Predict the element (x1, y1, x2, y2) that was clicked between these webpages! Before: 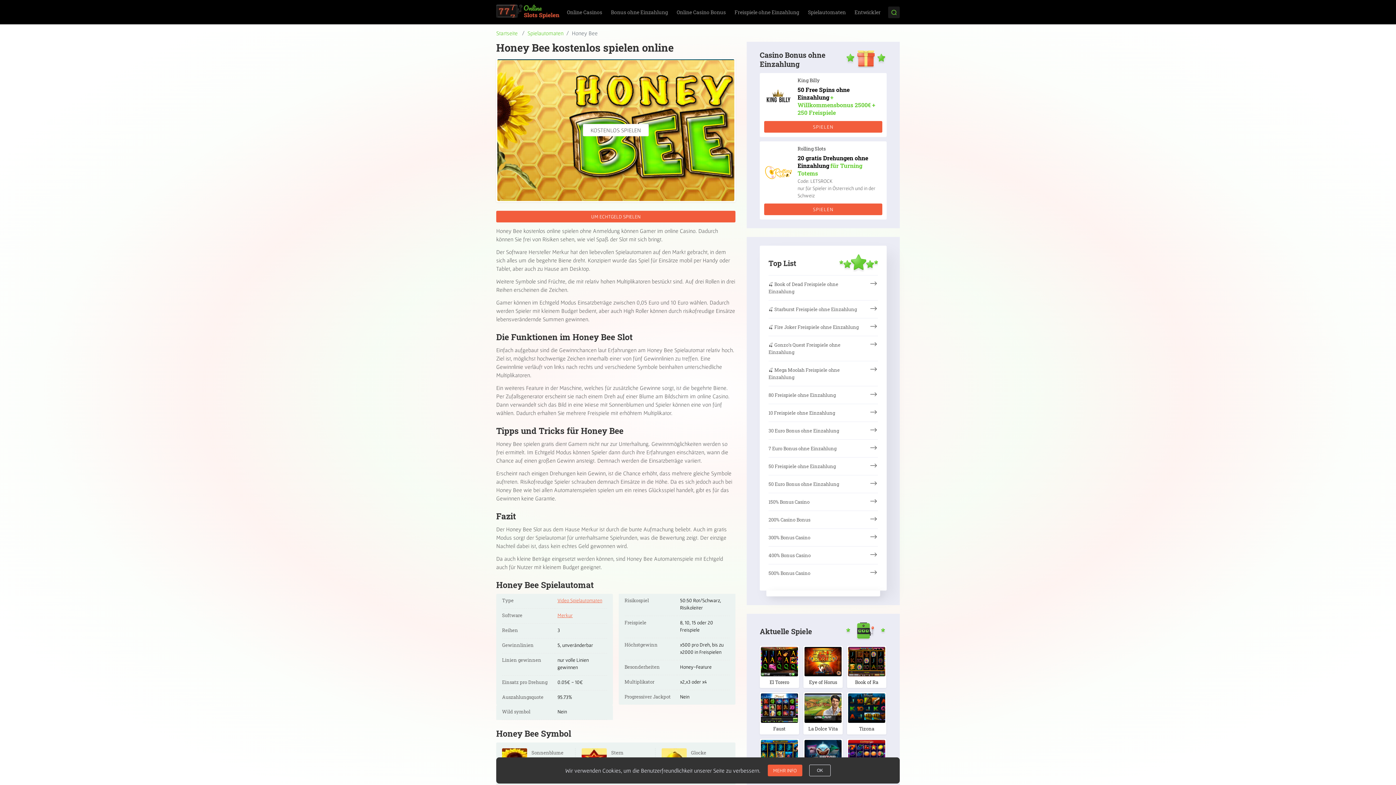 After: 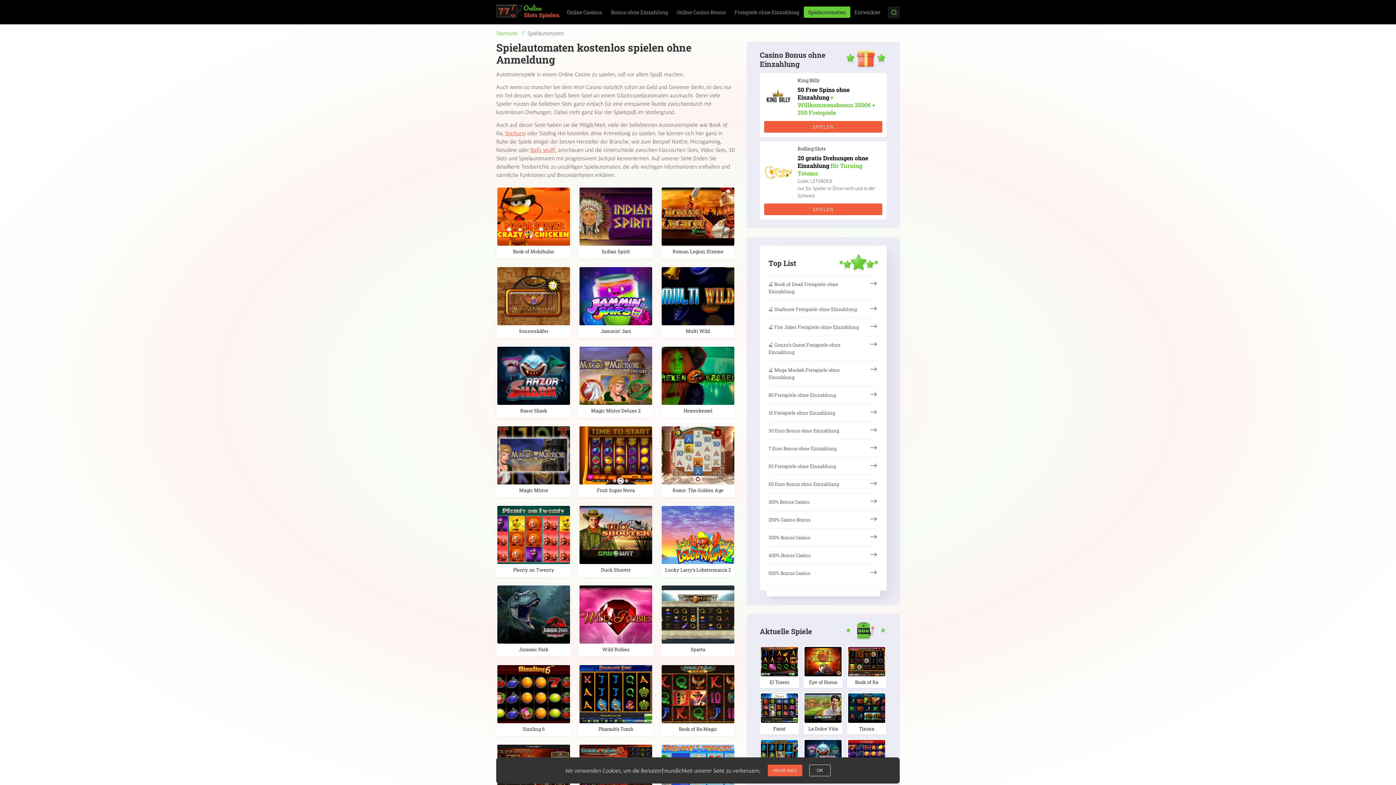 Action: bbox: (803, 6, 850, 17) label: Spielautomaten